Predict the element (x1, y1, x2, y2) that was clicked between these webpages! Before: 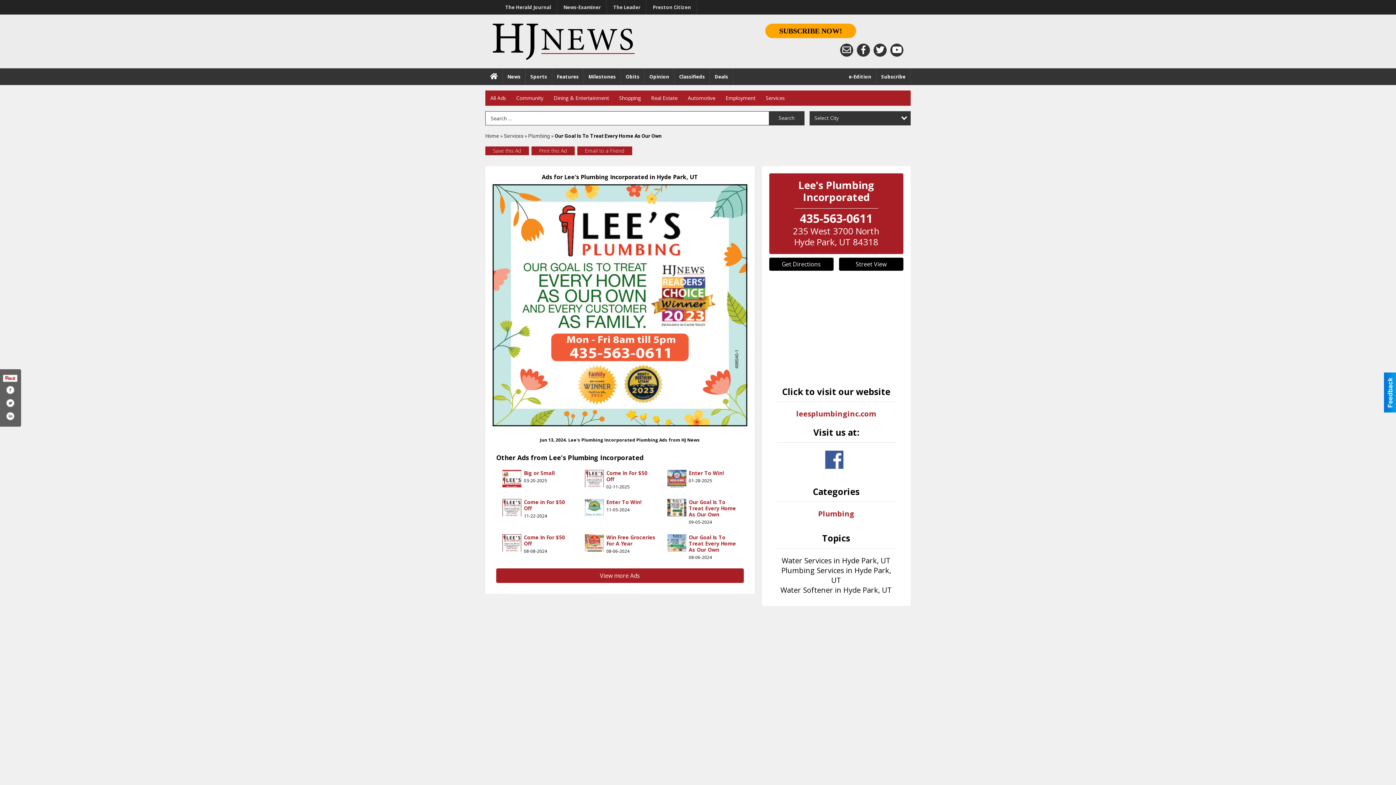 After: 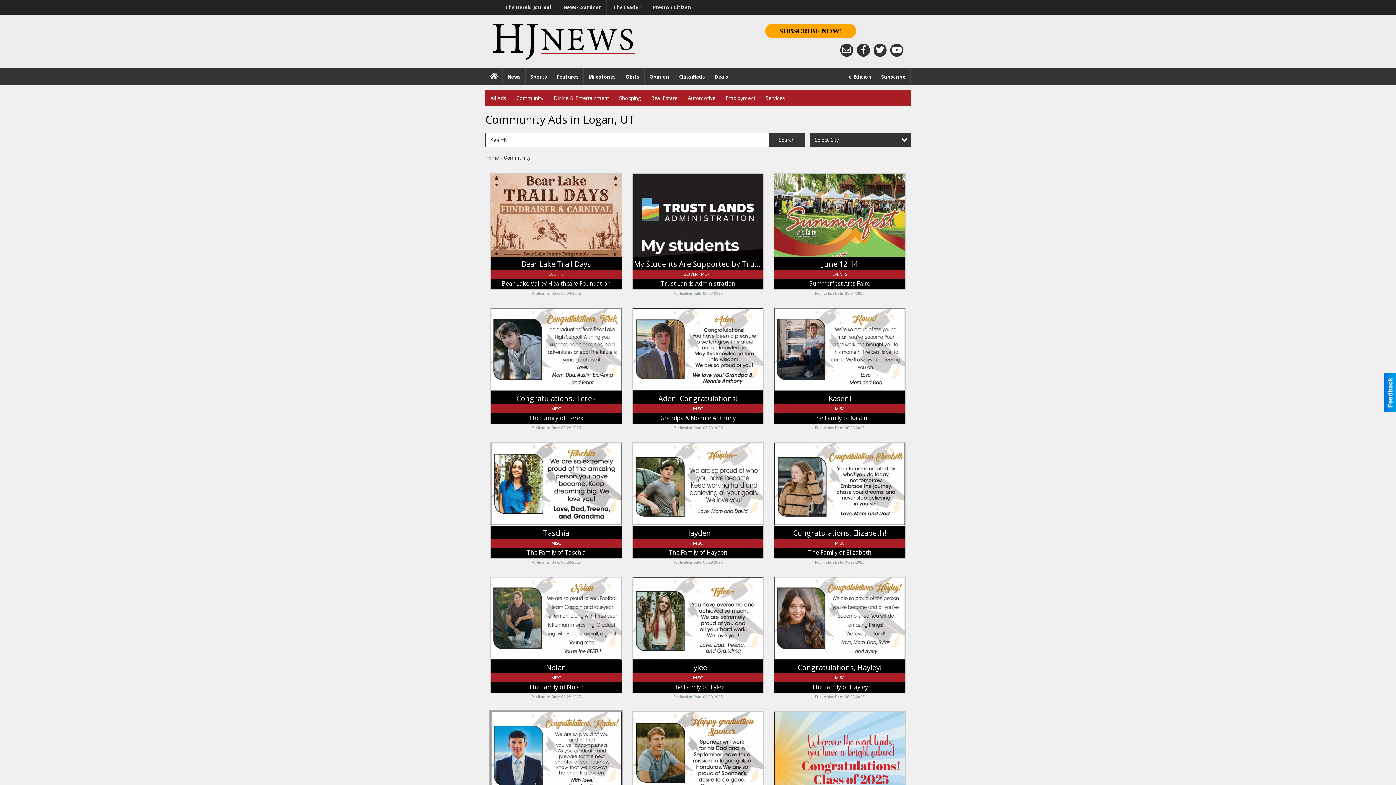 Action: bbox: (511, 90, 548, 105) label: Community